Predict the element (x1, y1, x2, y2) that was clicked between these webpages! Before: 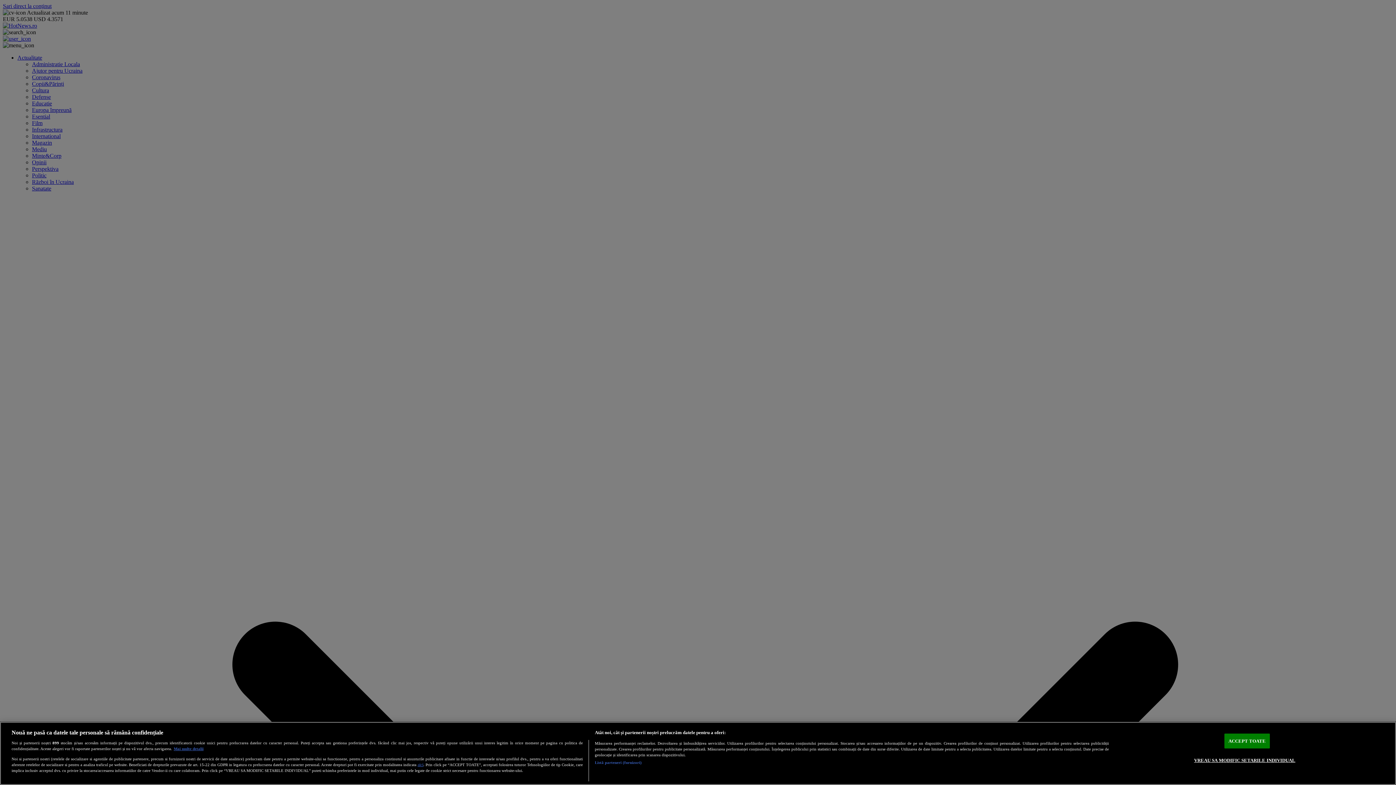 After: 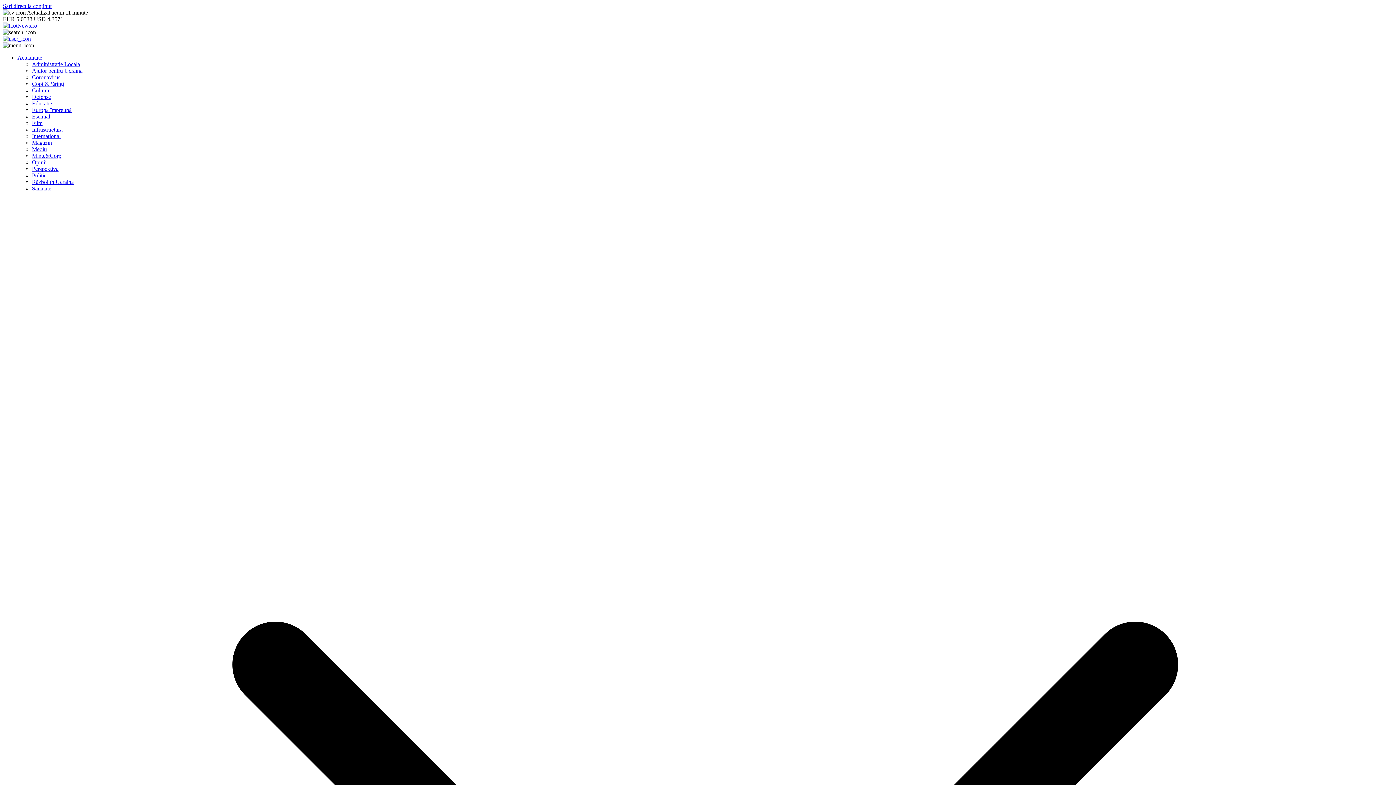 Action: bbox: (1224, 734, 1270, 748) label: ACCEPT TOATE